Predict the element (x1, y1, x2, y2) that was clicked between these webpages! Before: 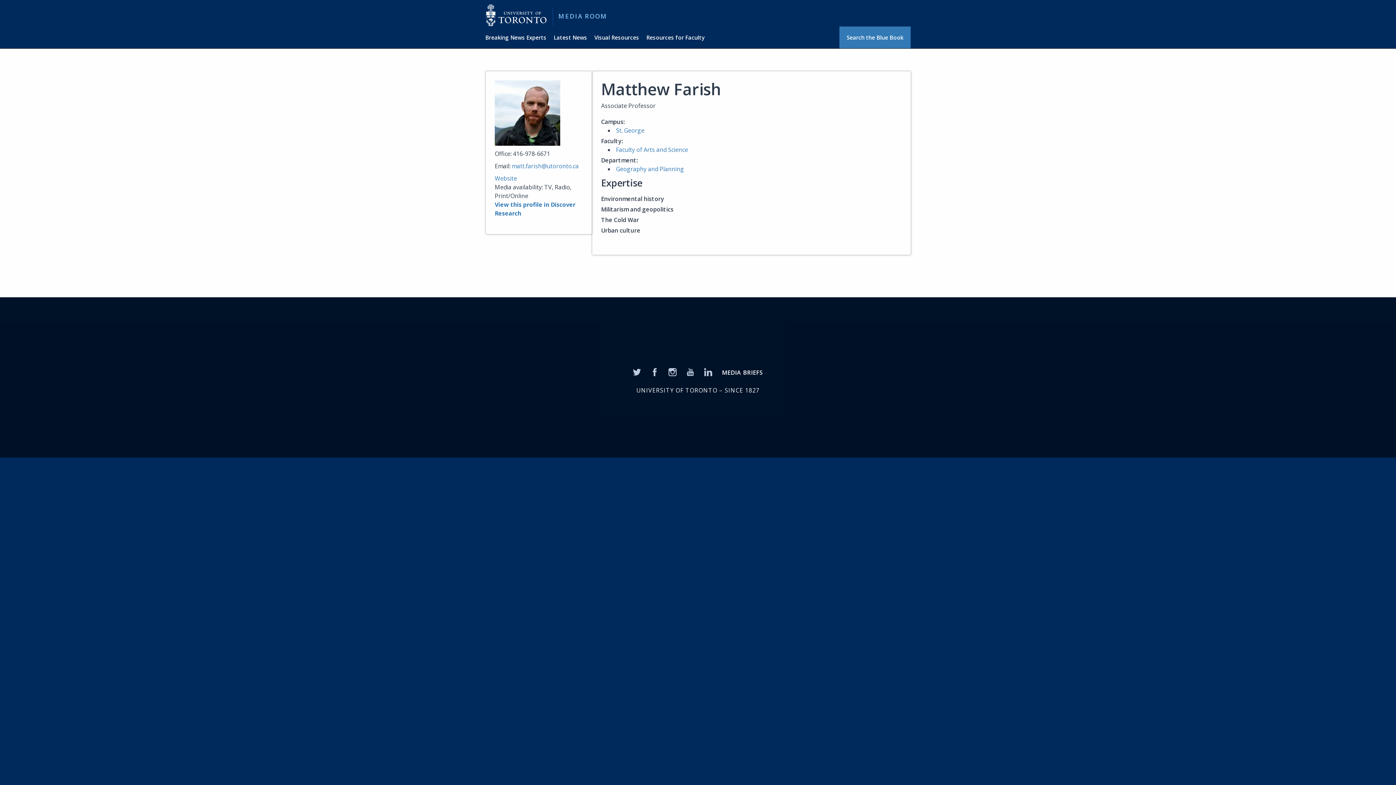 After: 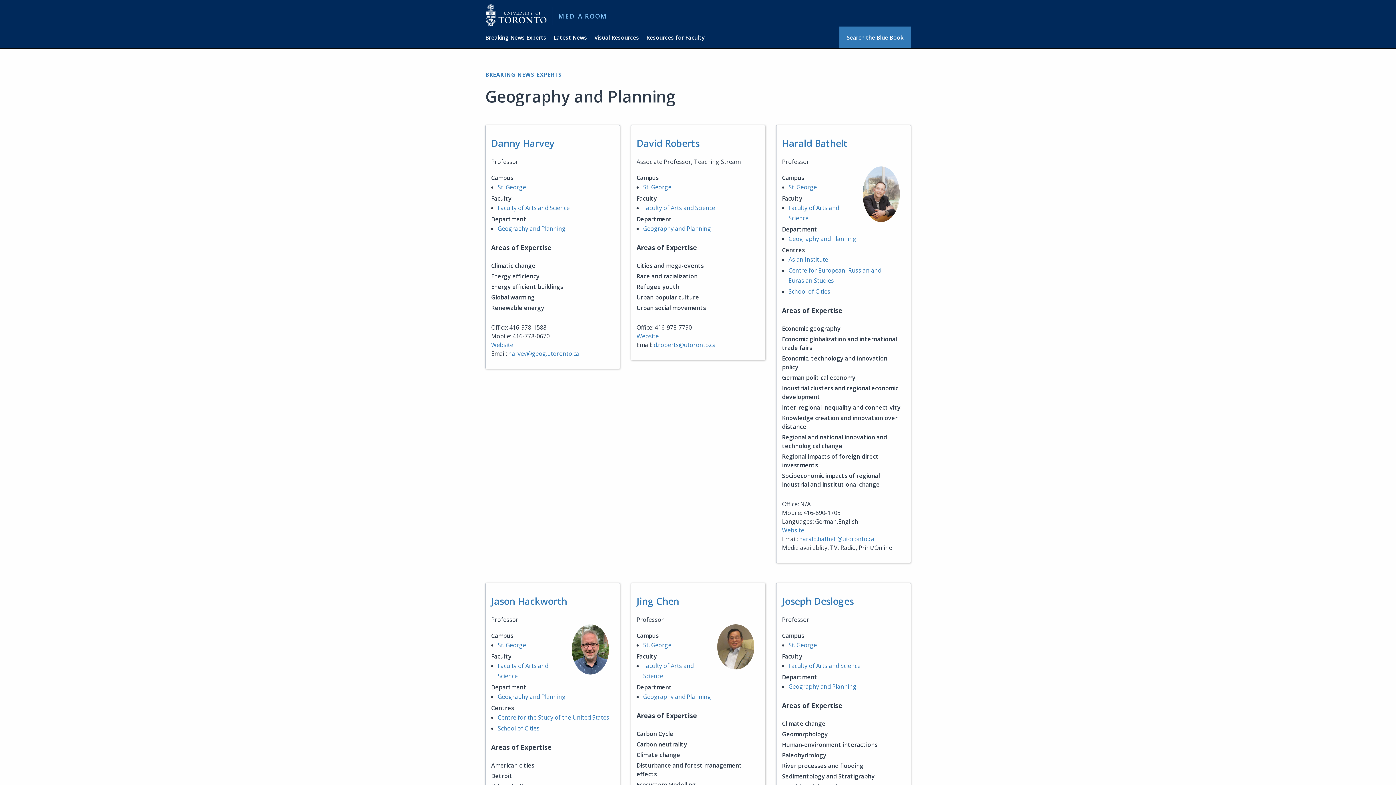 Action: label: Geography and Planning bbox: (616, 165, 684, 173)